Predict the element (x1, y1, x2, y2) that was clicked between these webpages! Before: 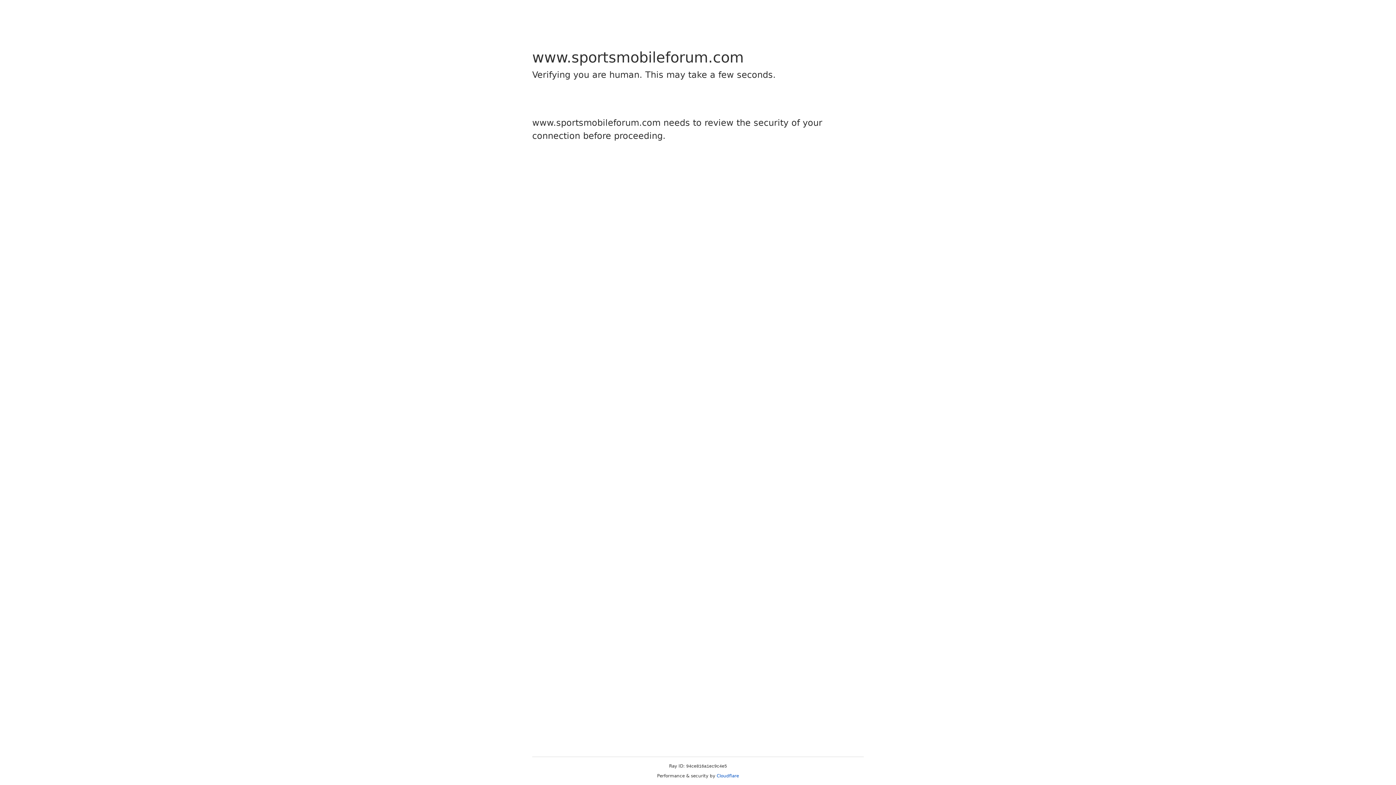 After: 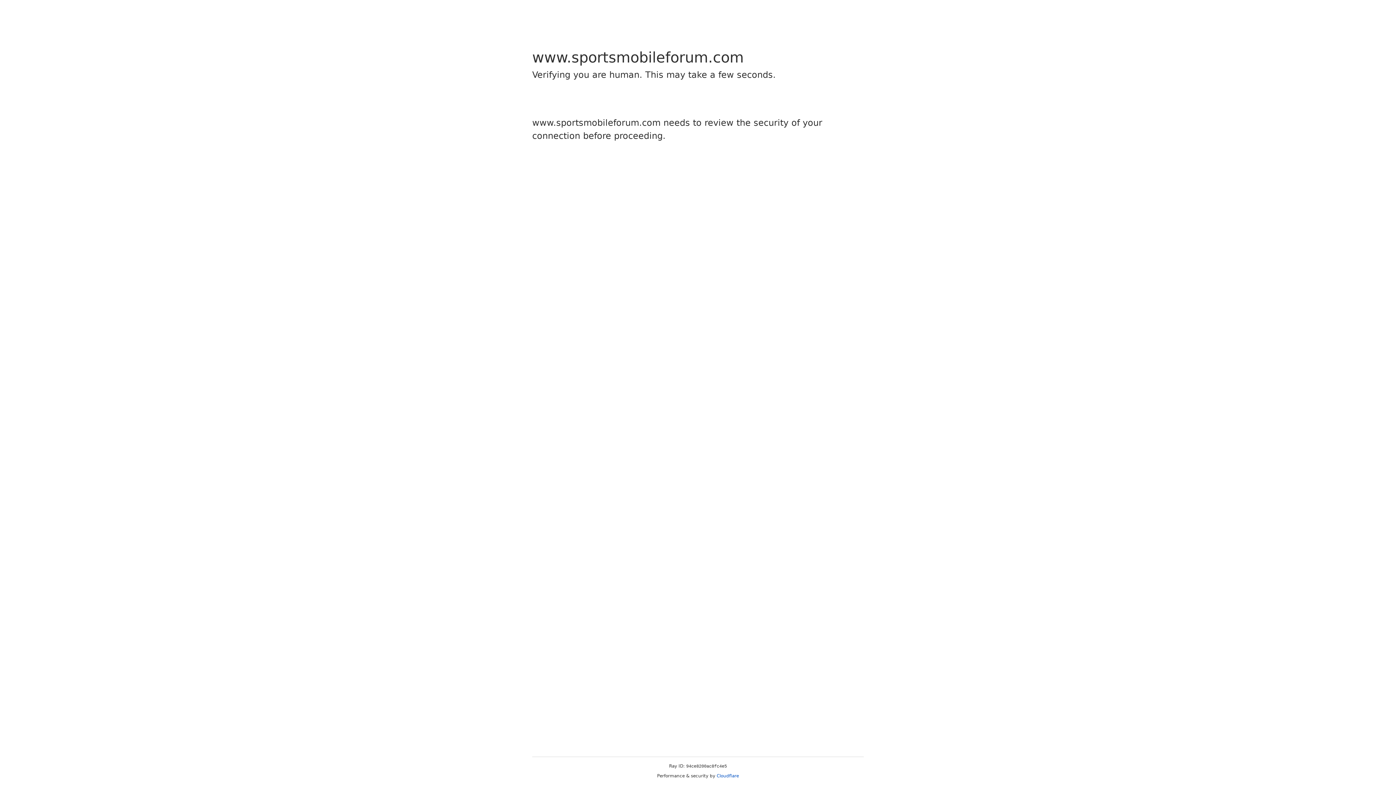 Action: label: Cloudflare bbox: (716, 773, 739, 778)